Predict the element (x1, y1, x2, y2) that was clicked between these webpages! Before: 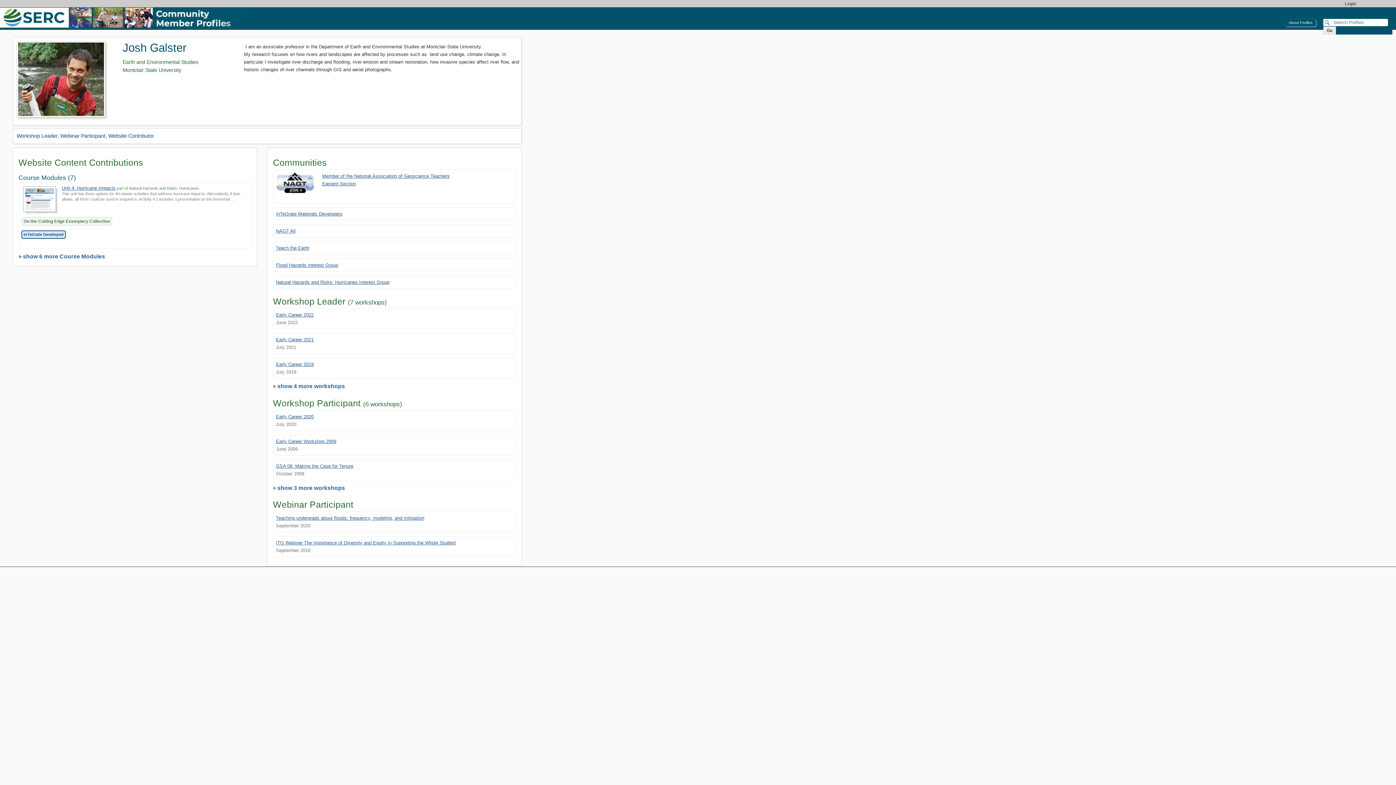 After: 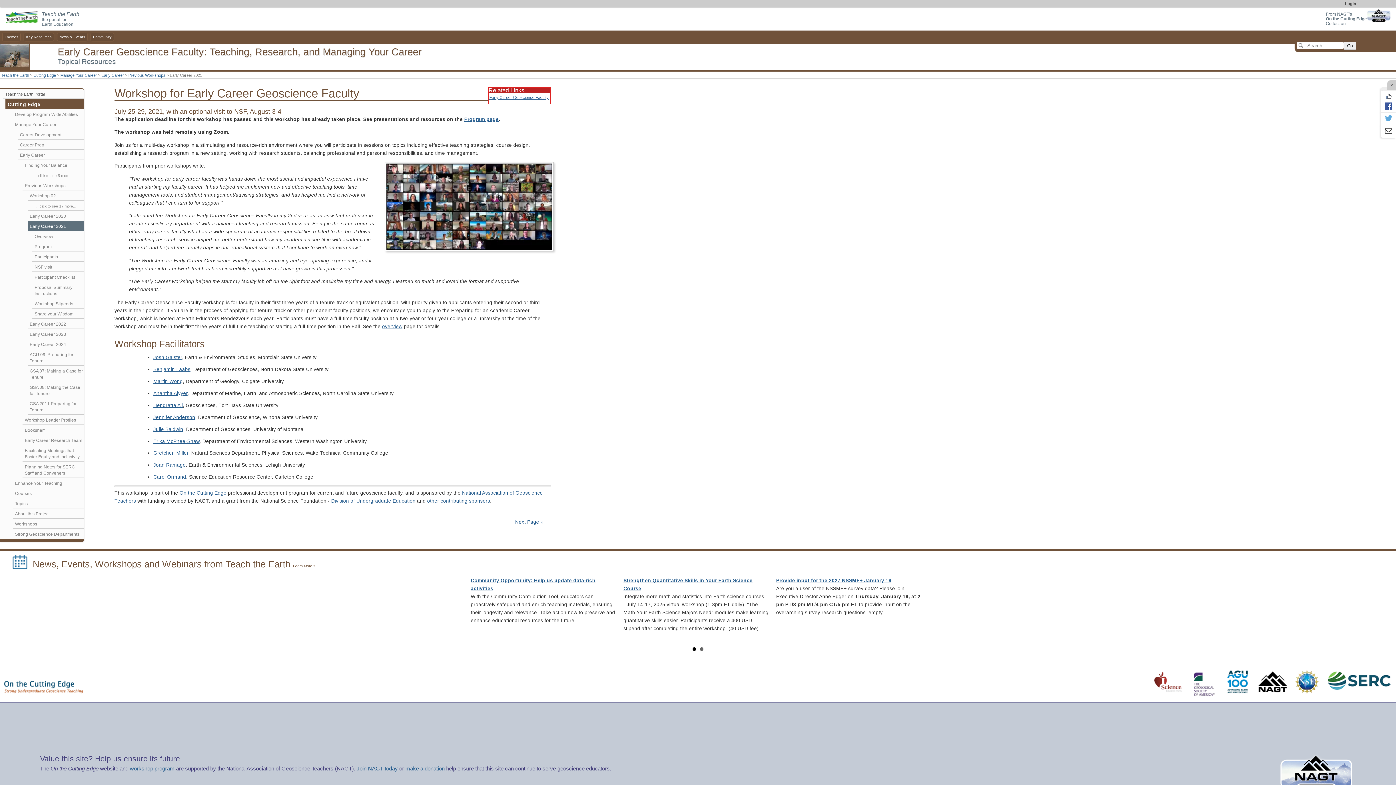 Action: bbox: (273, 333, 516, 354) label: Early Career 2021
July 2021